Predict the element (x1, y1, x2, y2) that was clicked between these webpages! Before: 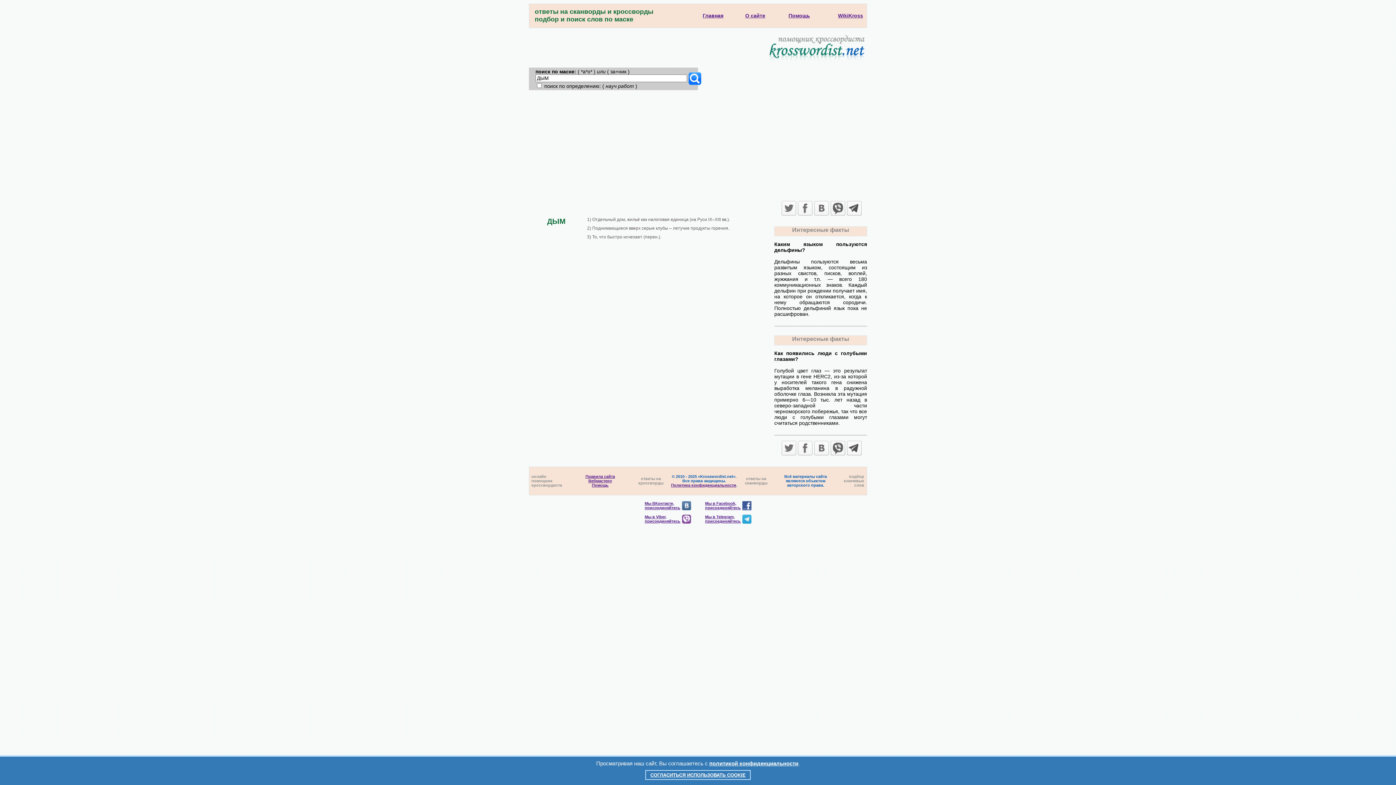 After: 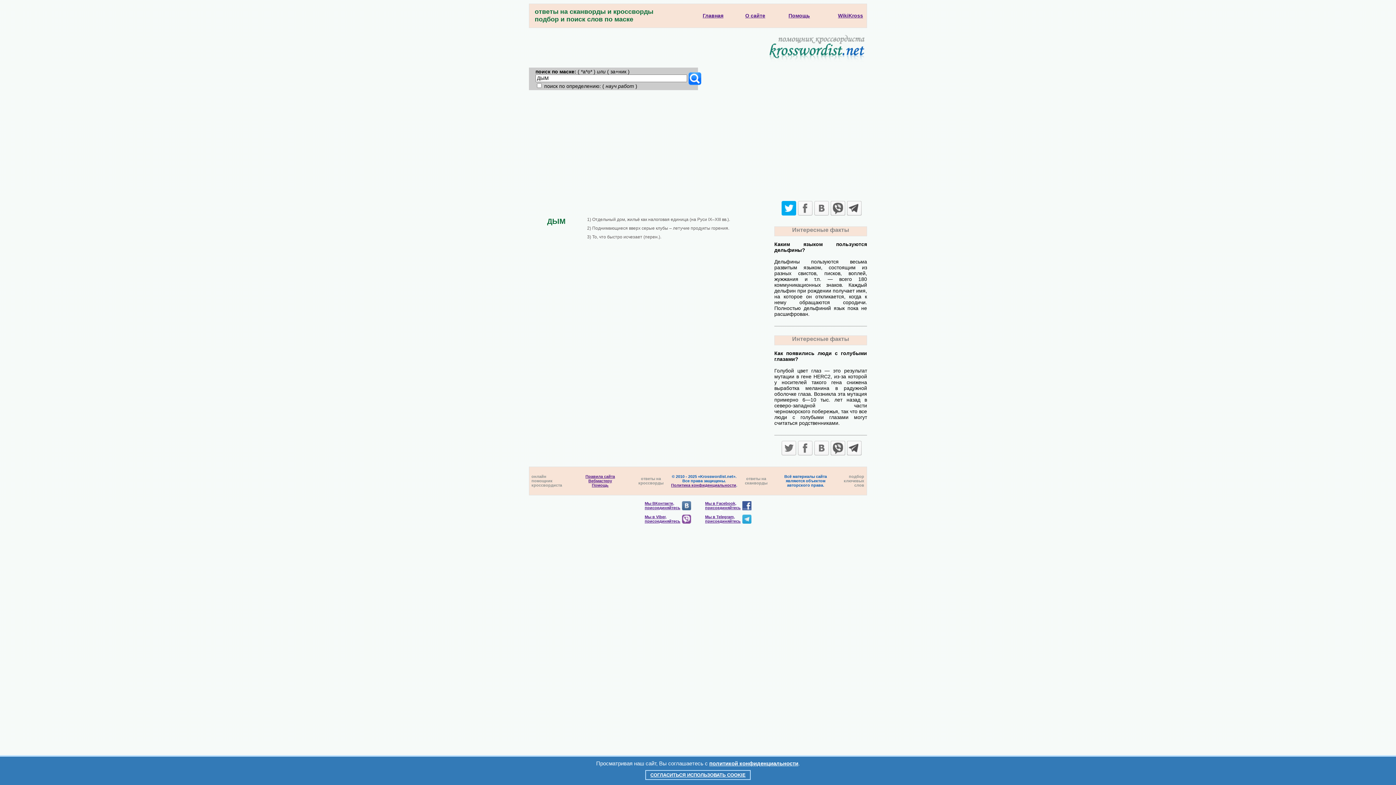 Action: bbox: (781, 201, 796, 215)